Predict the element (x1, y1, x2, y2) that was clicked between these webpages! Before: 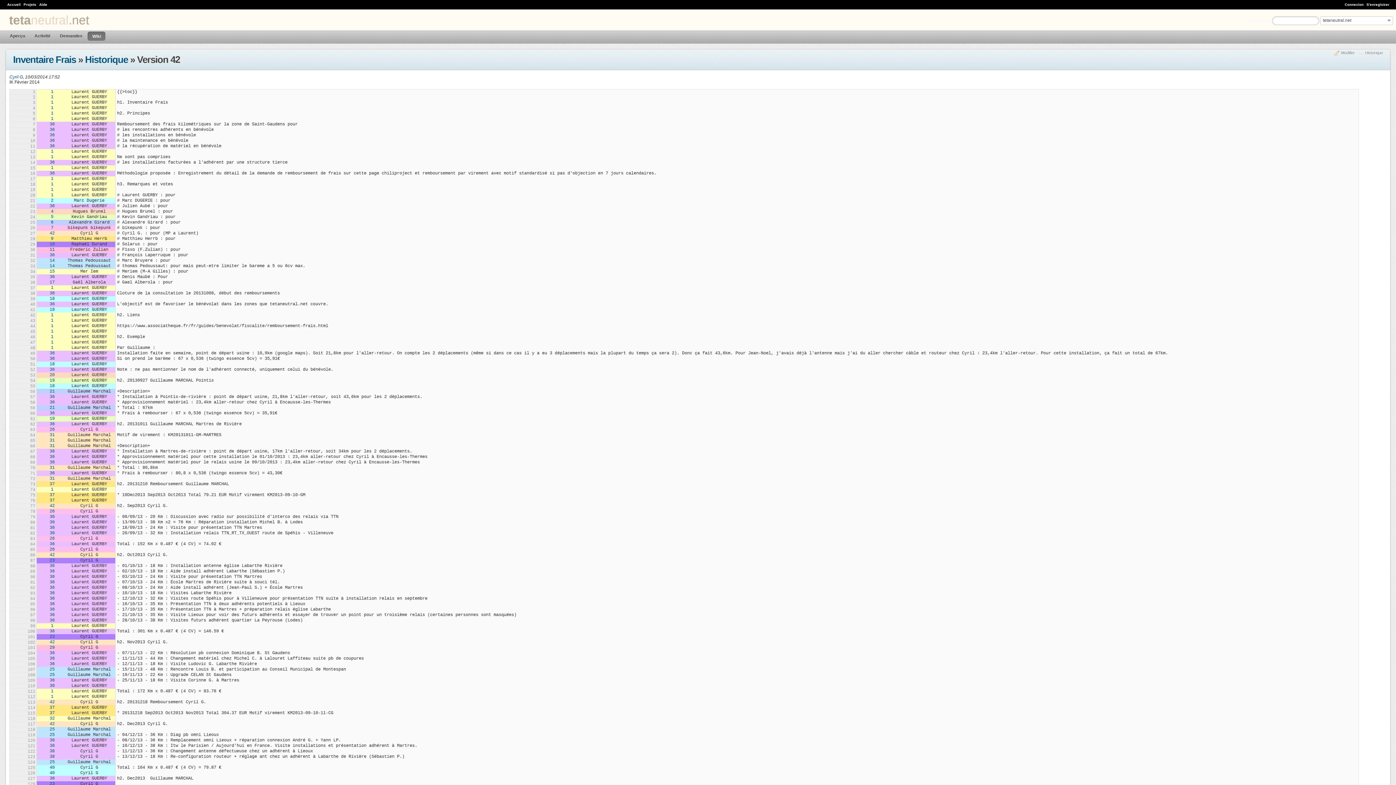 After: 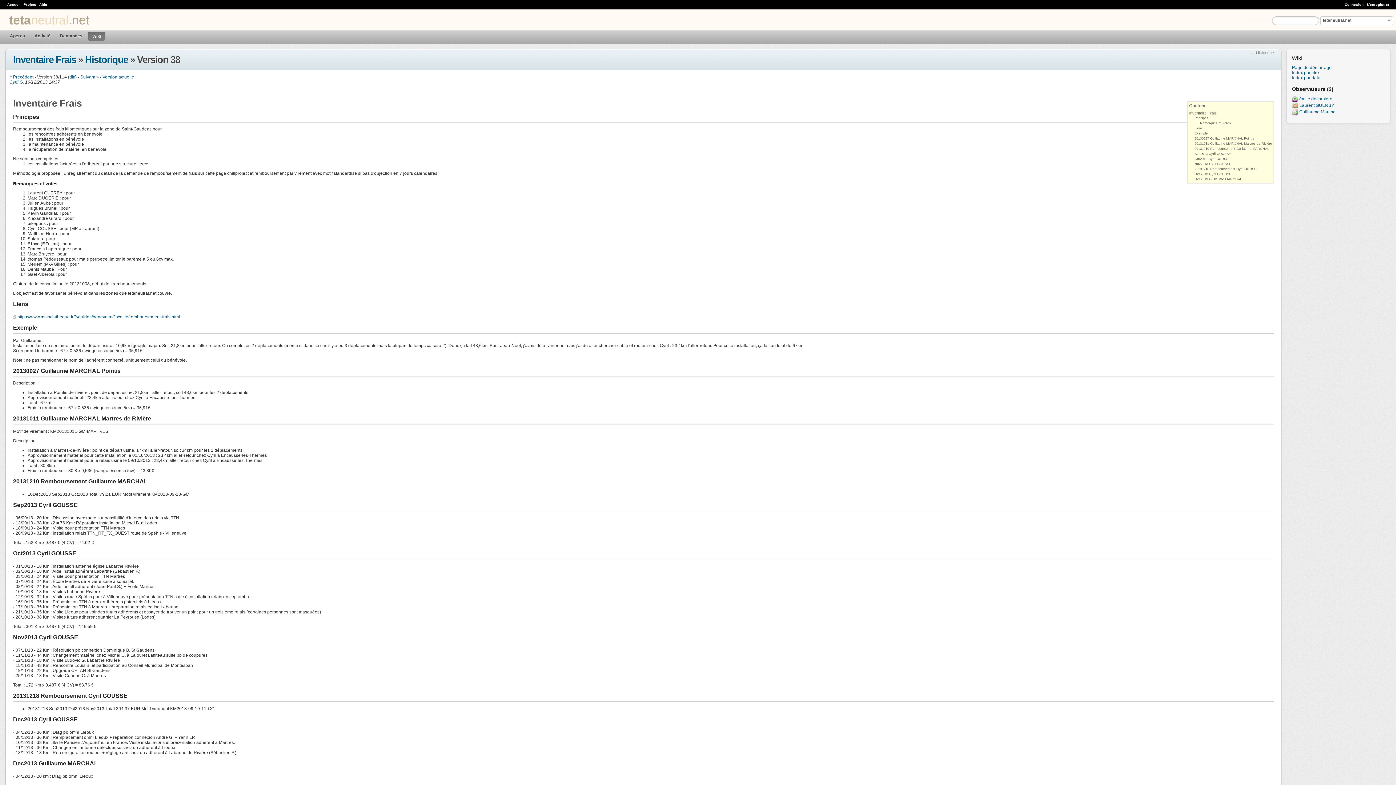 Action: bbox: (49, 749, 54, 754) label: 38